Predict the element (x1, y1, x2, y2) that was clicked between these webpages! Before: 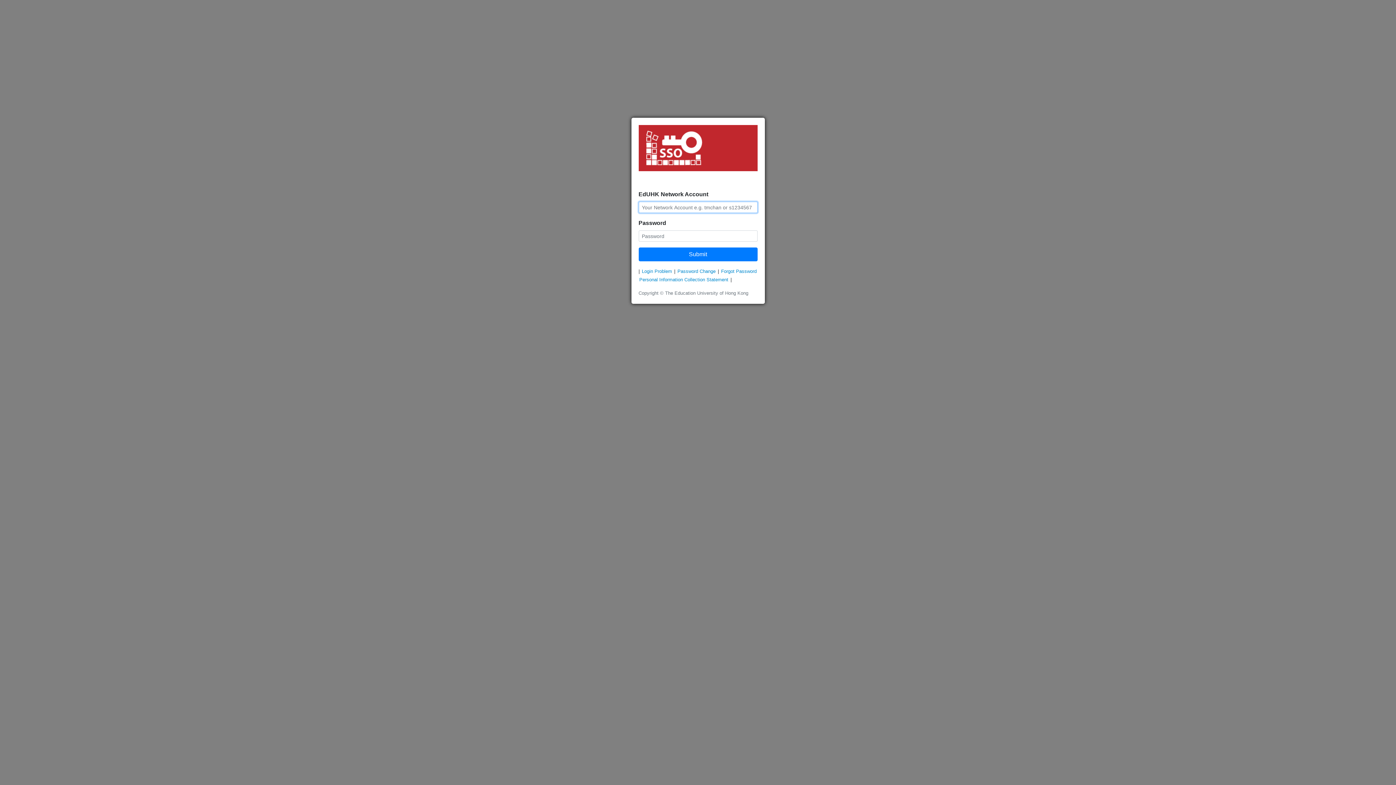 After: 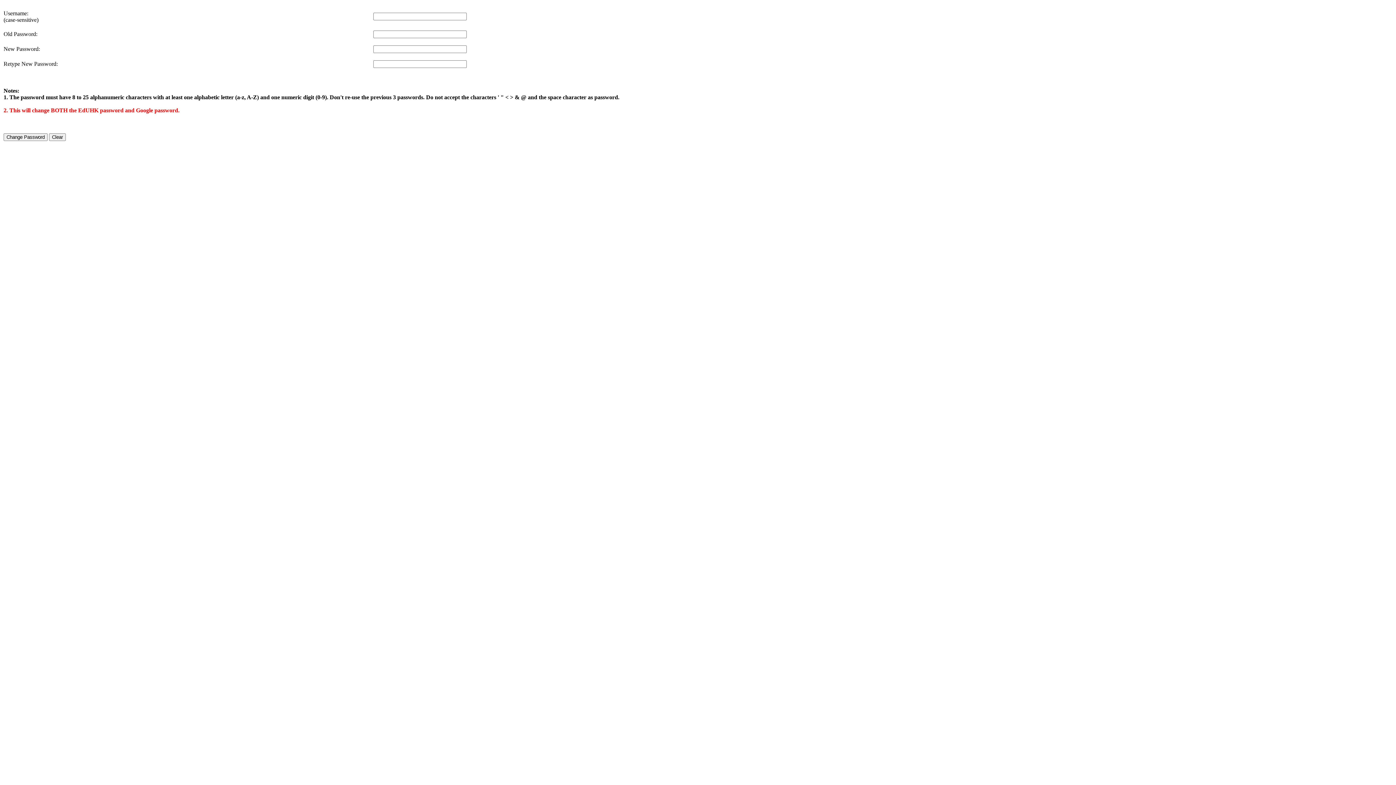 Action: label: Password Change bbox: (676, 267, 716, 275)